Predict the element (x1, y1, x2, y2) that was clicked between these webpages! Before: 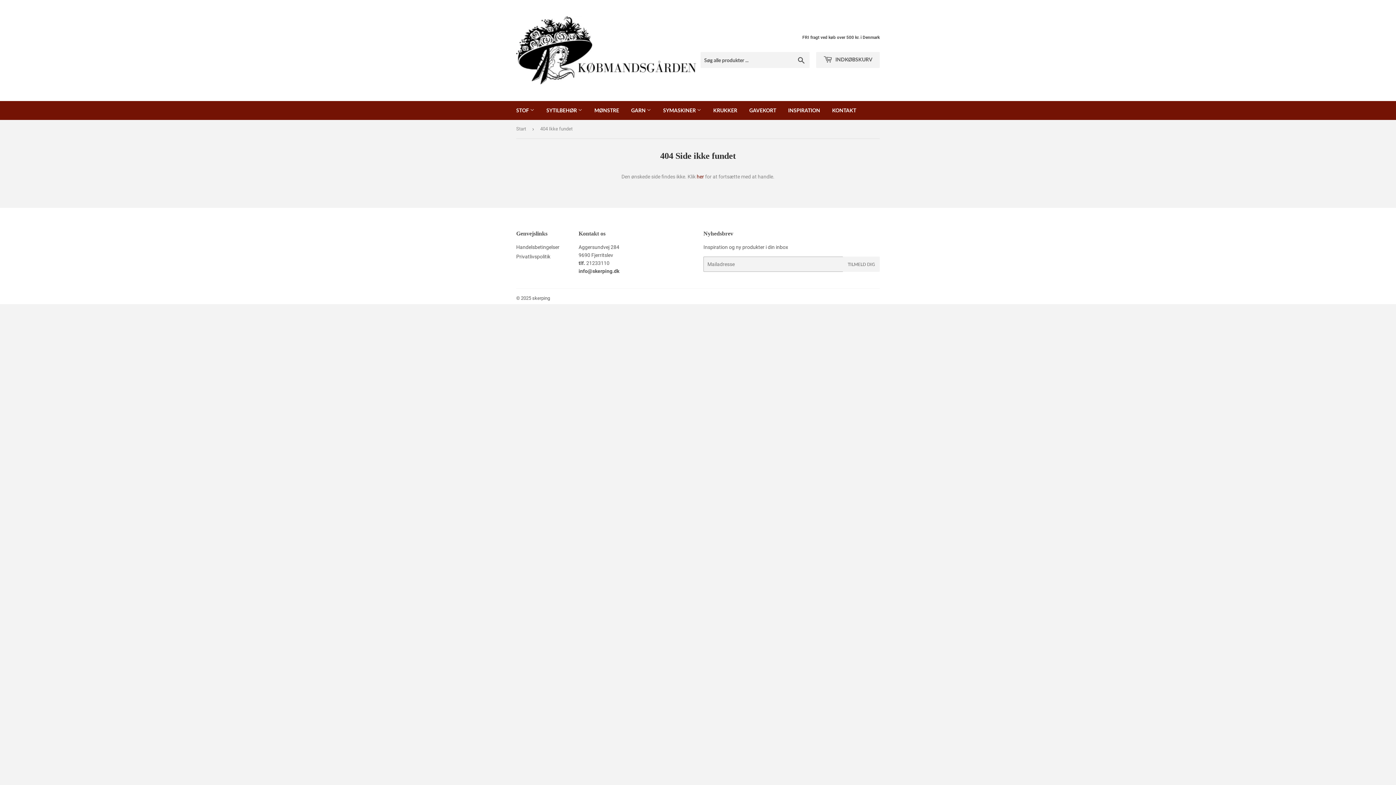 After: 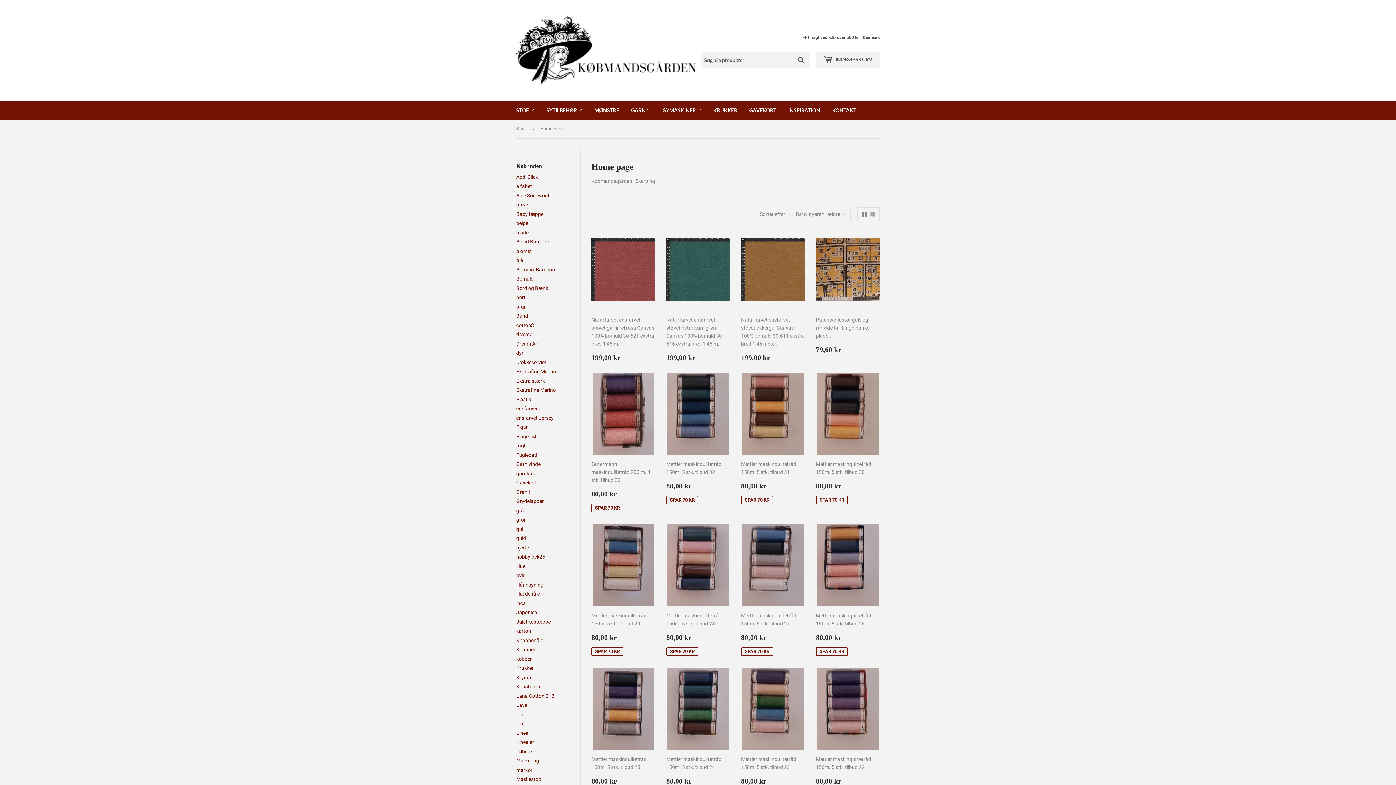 Action: label: FRI fragt ved køb over 500 kr. i Denmark bbox: (802, 34, 880, 41)